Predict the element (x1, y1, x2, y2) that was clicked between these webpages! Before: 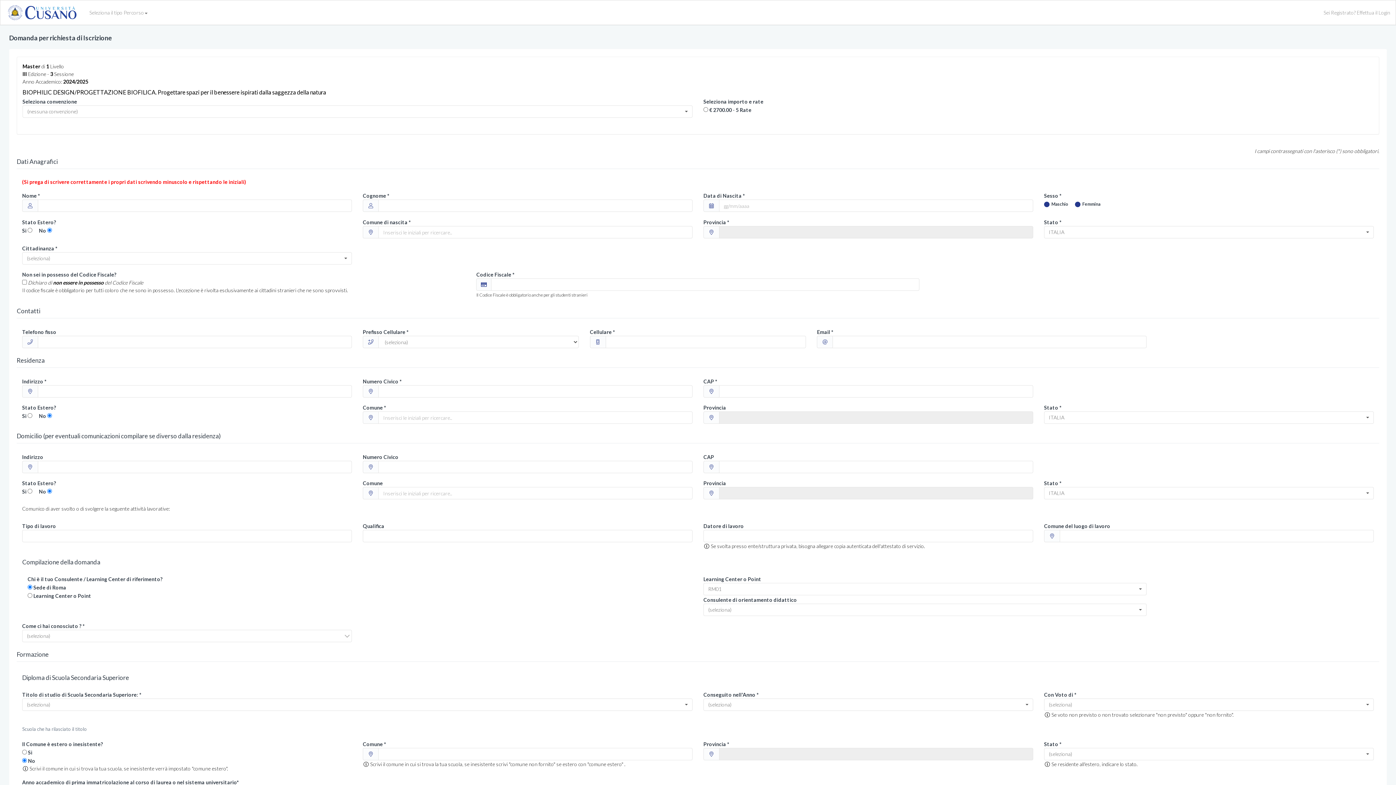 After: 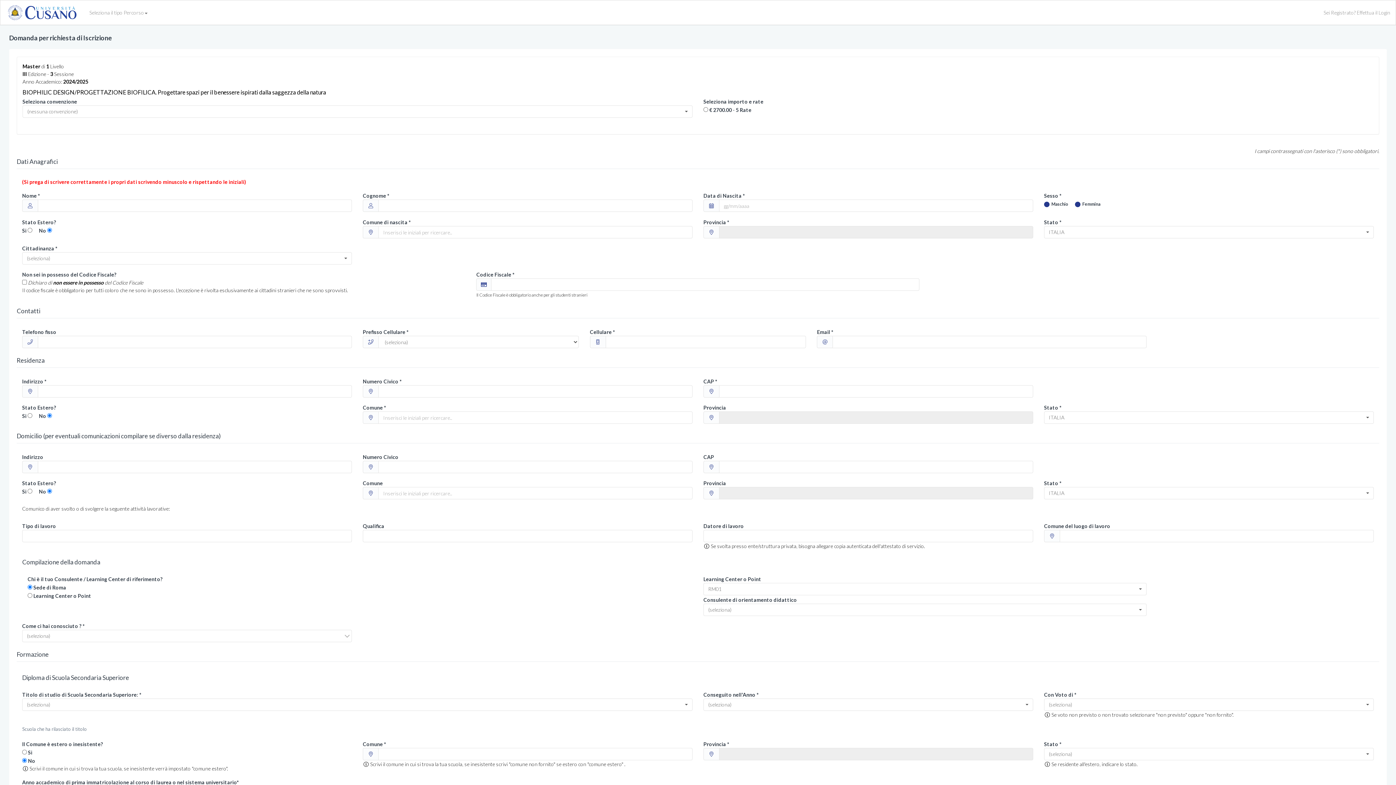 Action: bbox: (0, 0, 84, 24)